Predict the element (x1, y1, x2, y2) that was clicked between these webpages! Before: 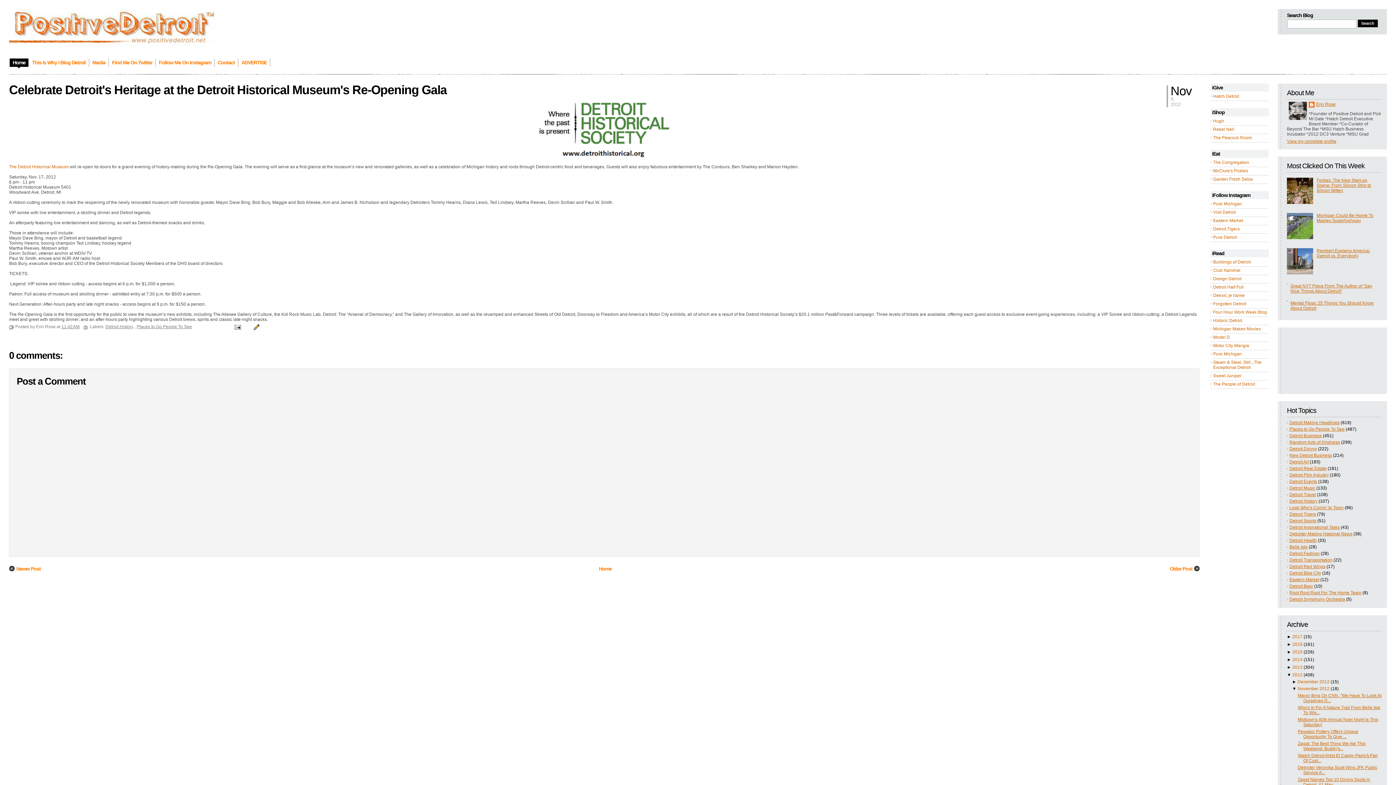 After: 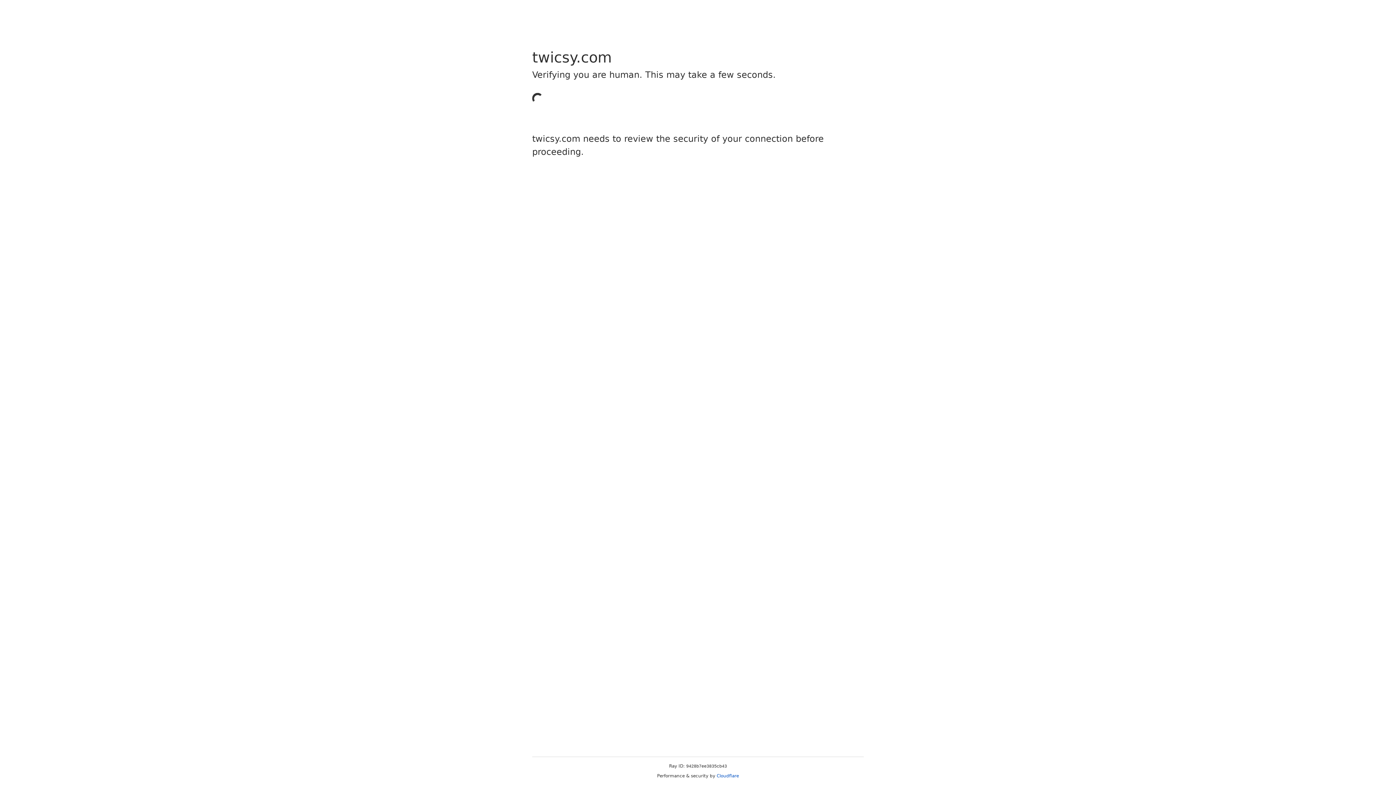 Action: bbox: (156, 58, 214, 68) label: Follow Me On Instagram